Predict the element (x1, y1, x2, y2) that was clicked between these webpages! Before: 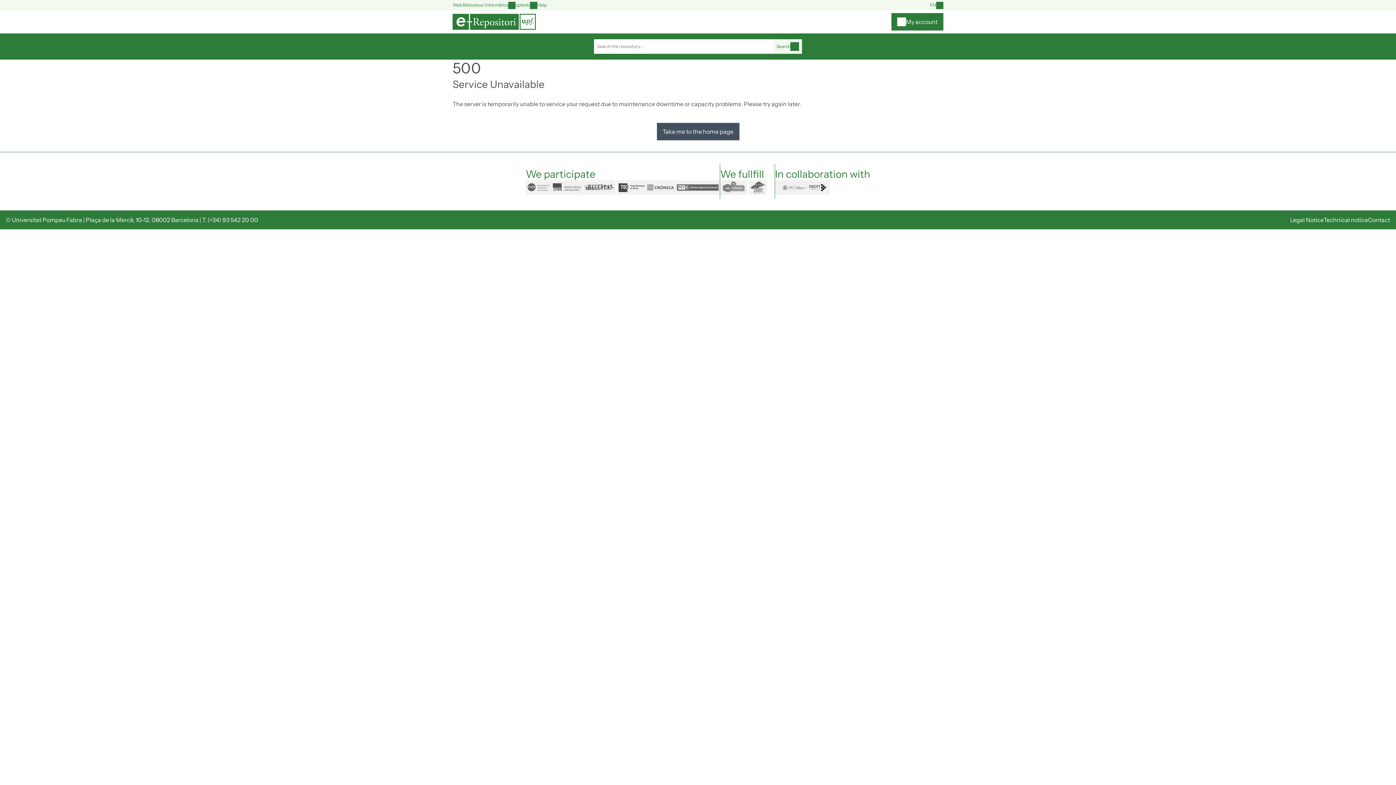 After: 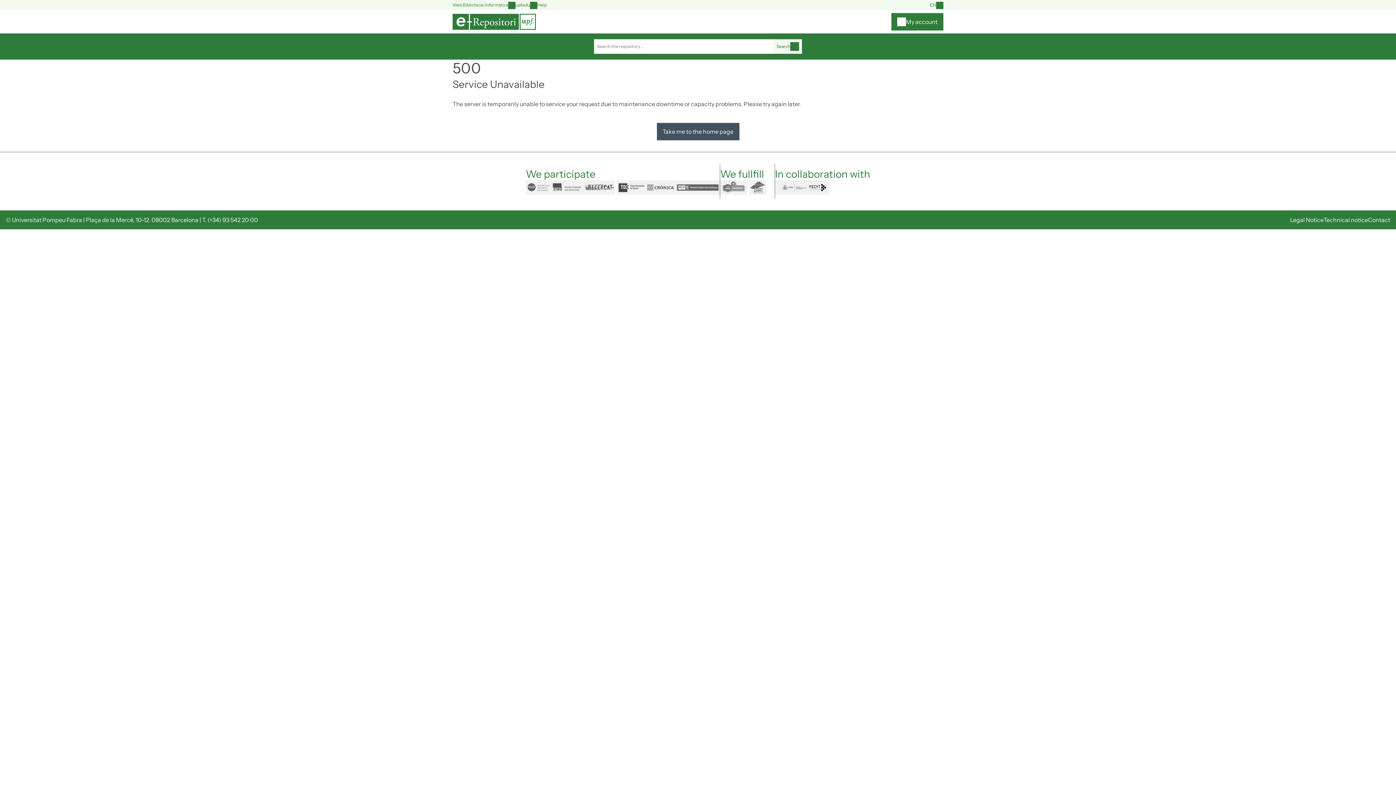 Action: bbox: (452, 13, 536, 29)